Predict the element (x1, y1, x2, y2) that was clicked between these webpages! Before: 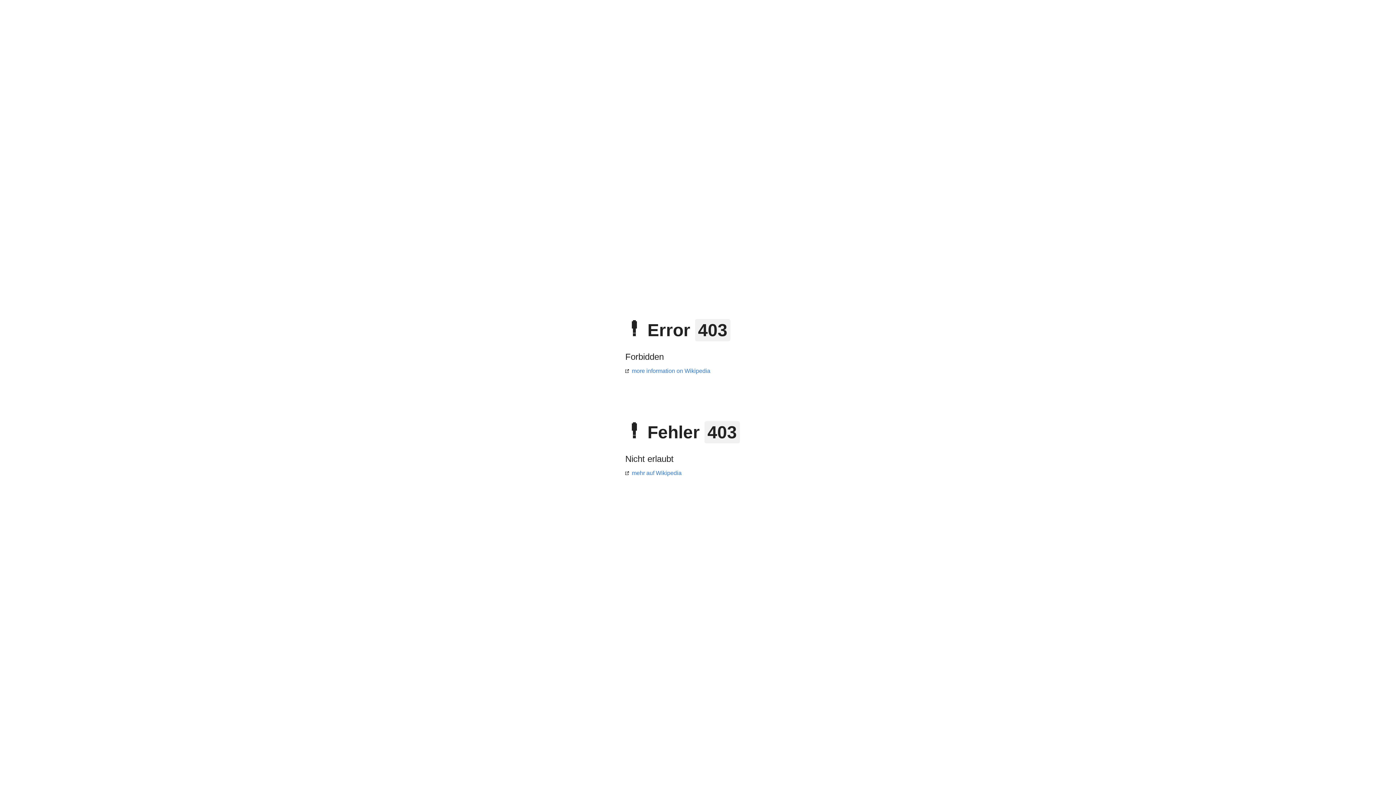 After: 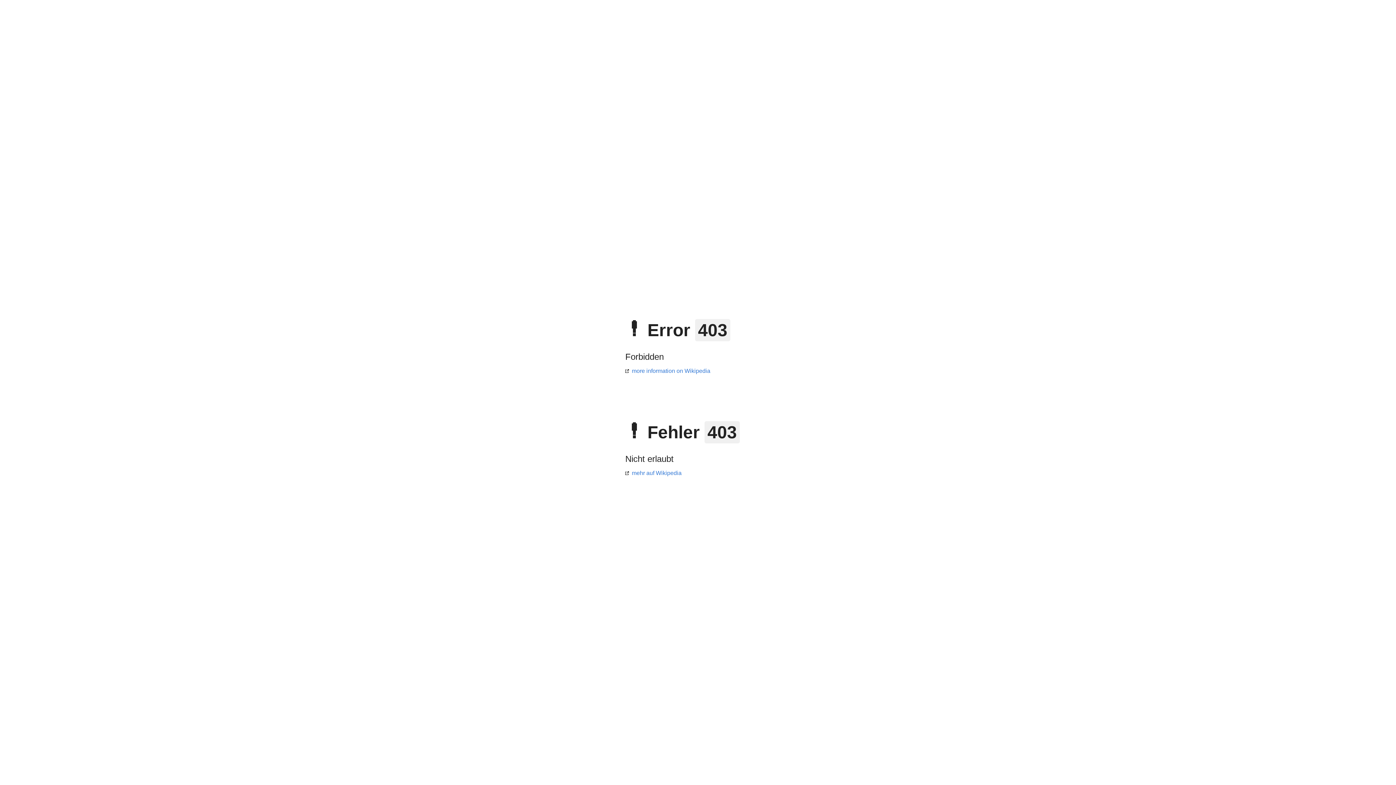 Action: label: mehr auf Wikipedia bbox: (625, 470, 681, 476)